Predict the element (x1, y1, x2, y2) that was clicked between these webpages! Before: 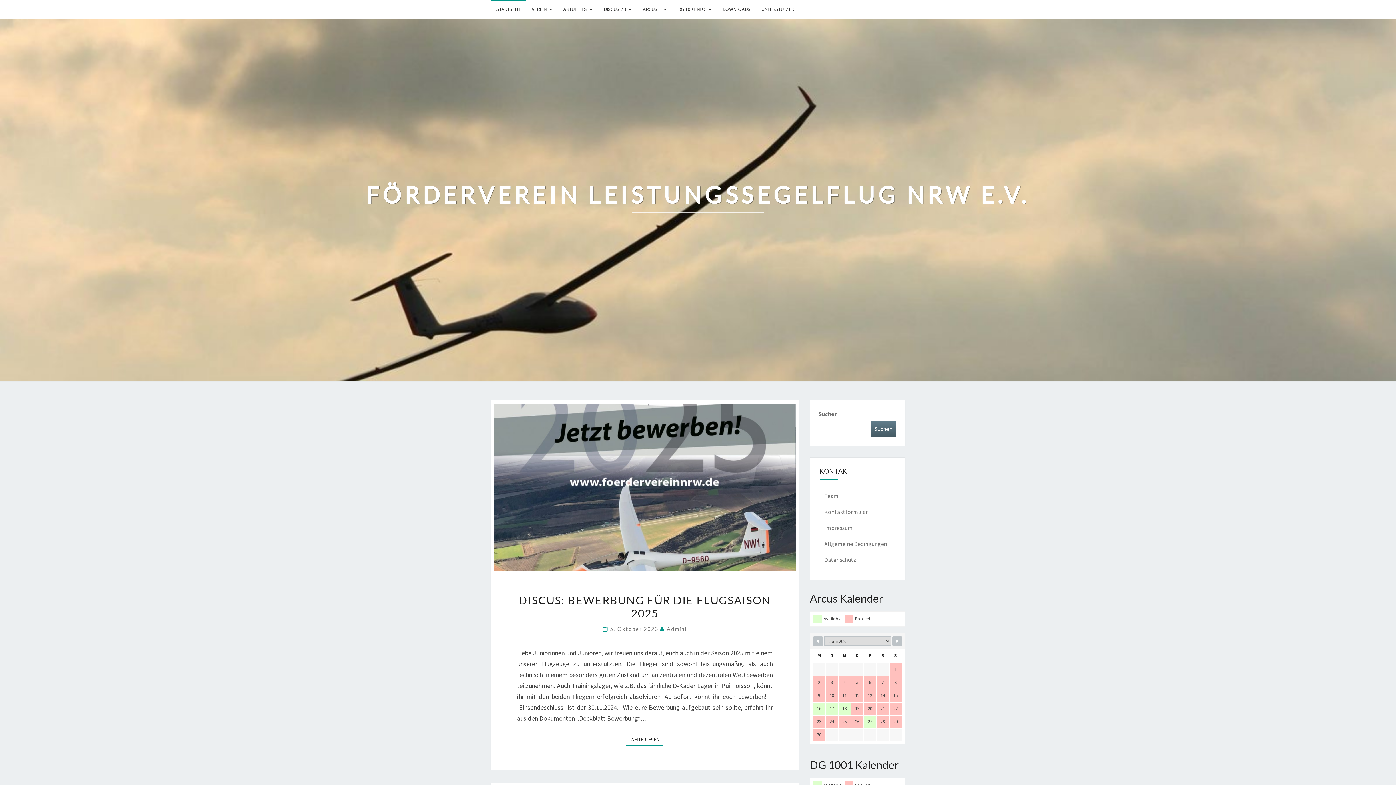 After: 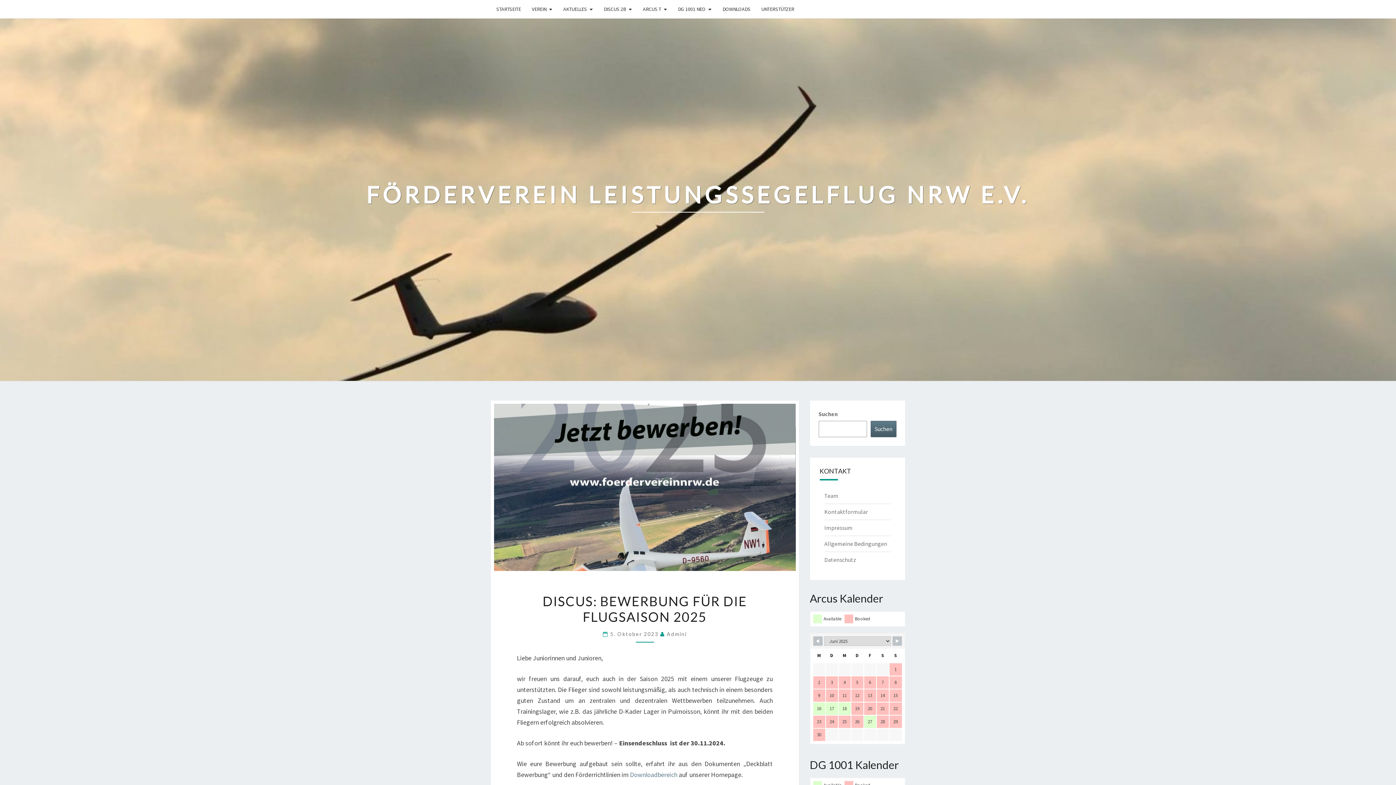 Action: bbox: (610, 626, 660, 632) label: 5. Oktober 2023 